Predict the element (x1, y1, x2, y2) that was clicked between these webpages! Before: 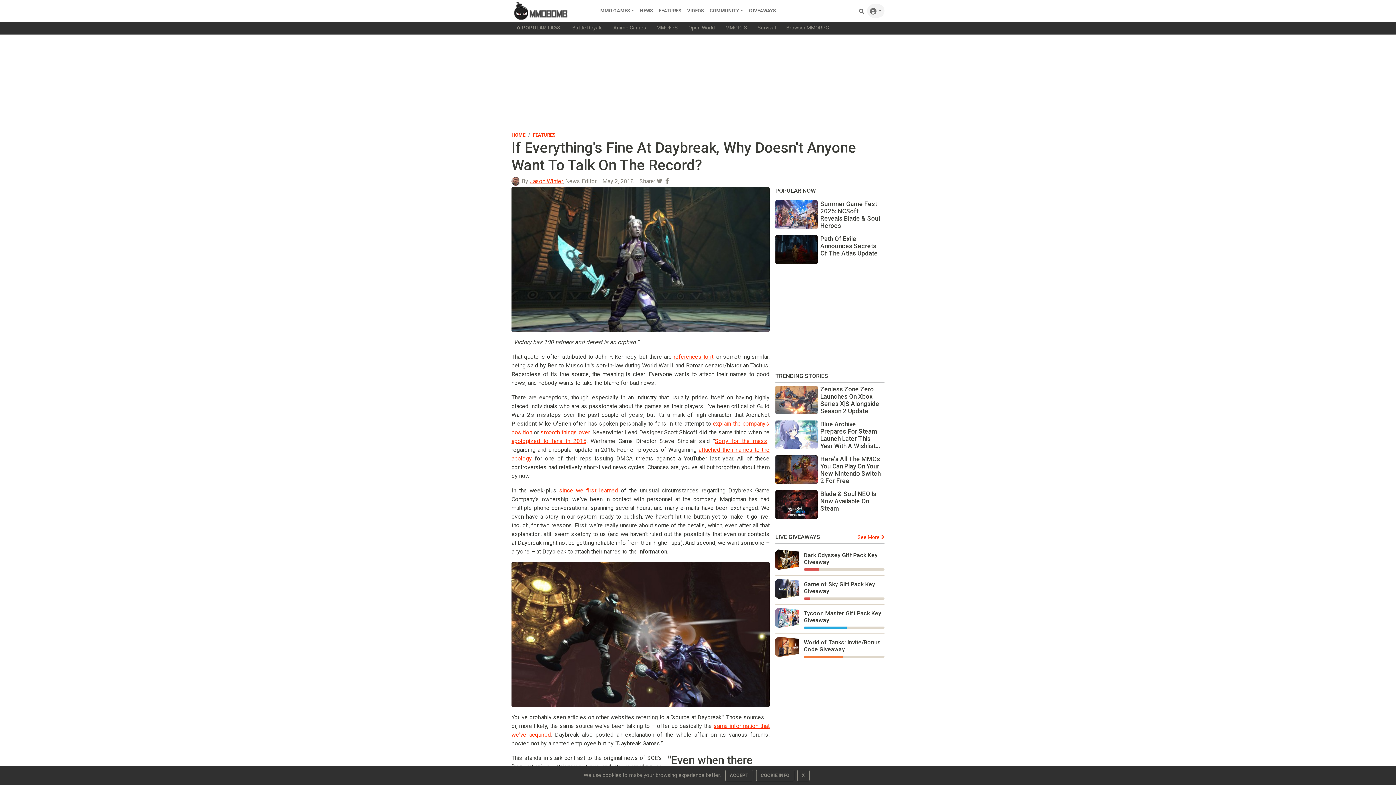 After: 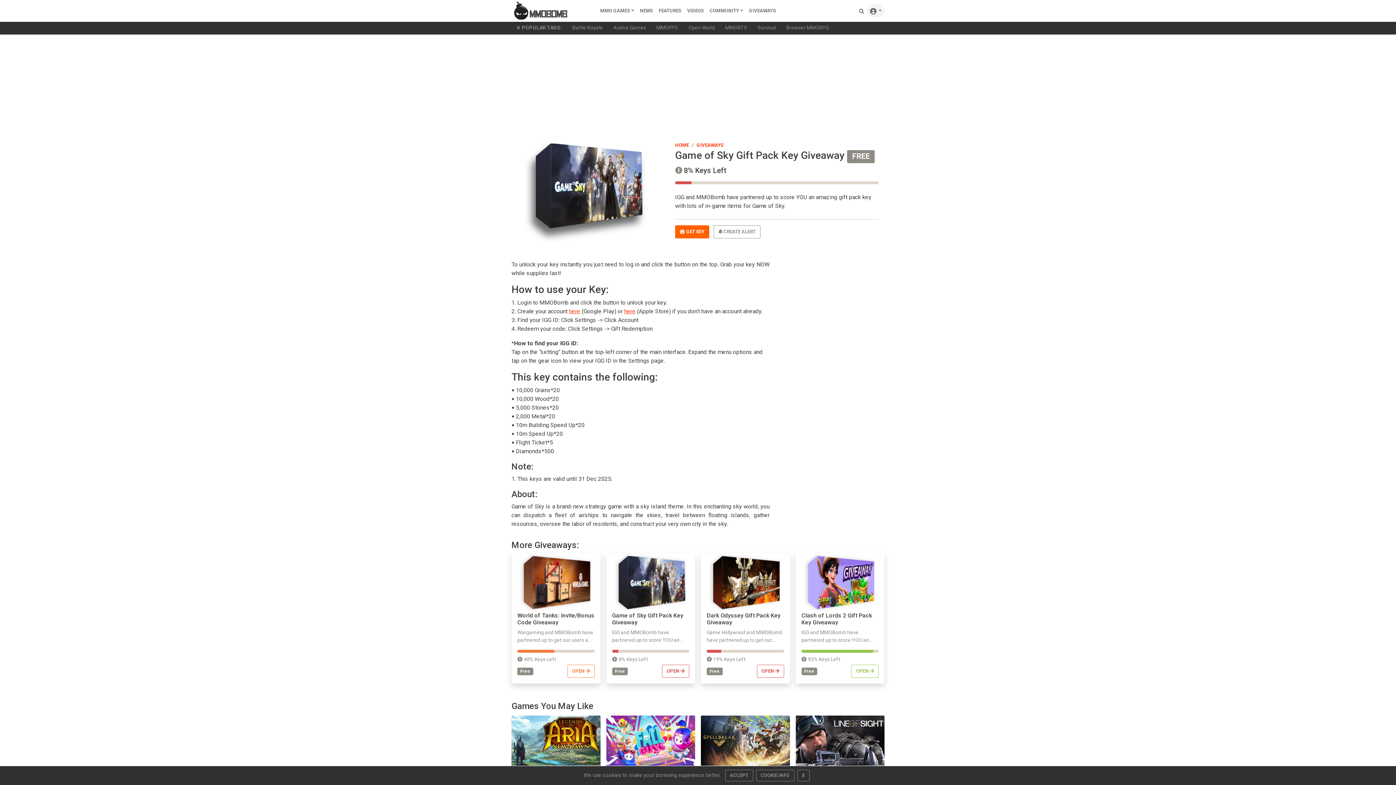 Action: label: Game of Sky Gift Pack Key Giveaway bbox: (803, 580, 884, 594)